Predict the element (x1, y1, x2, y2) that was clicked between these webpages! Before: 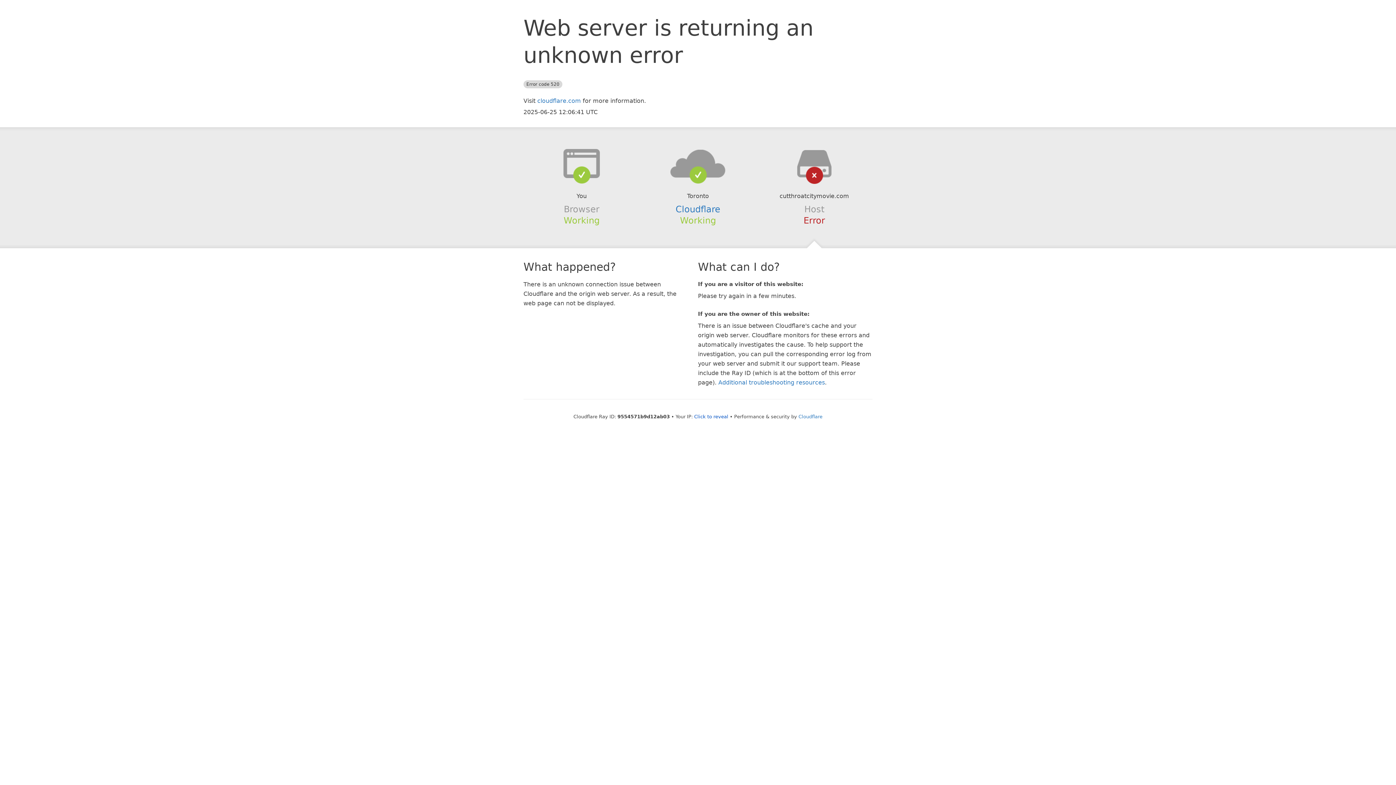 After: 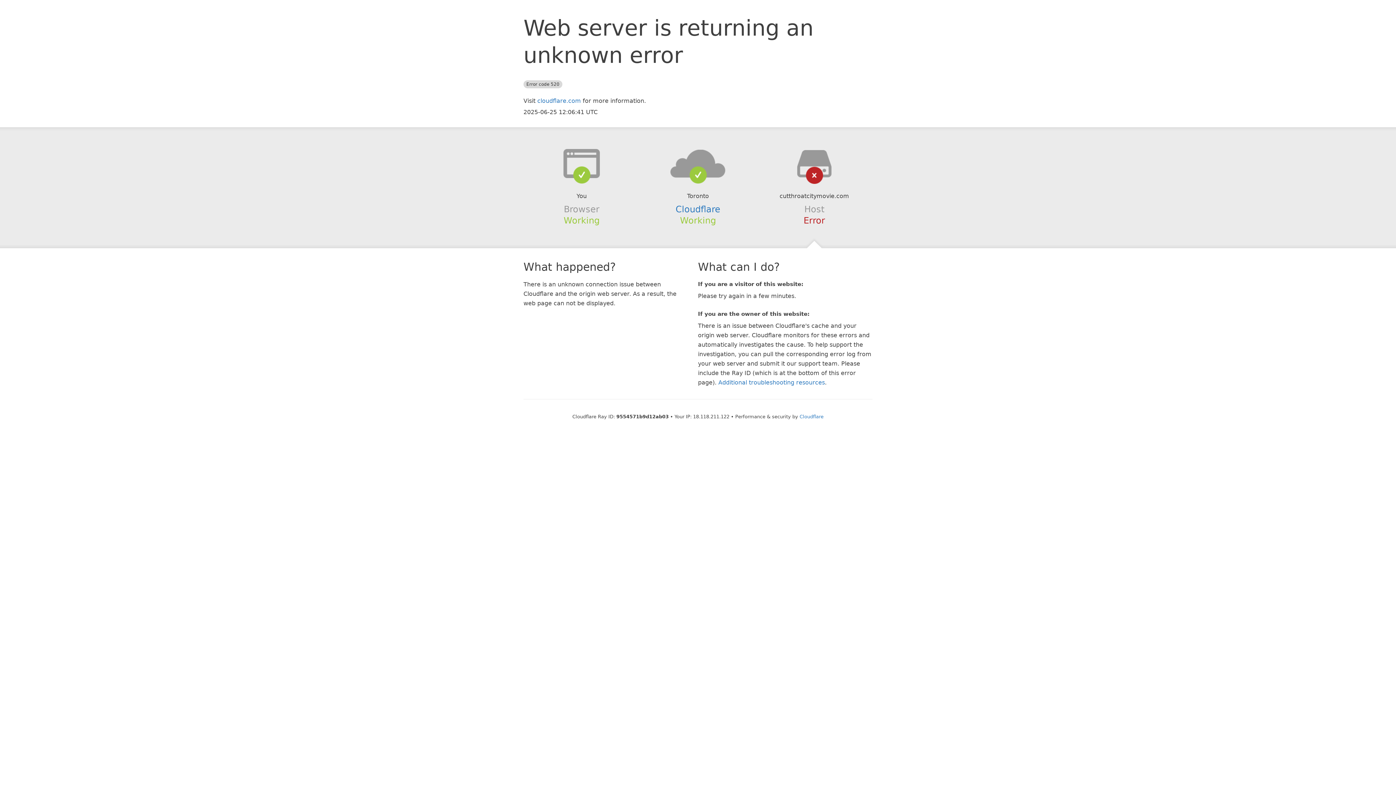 Action: bbox: (694, 414, 728, 419) label: Click to reveal